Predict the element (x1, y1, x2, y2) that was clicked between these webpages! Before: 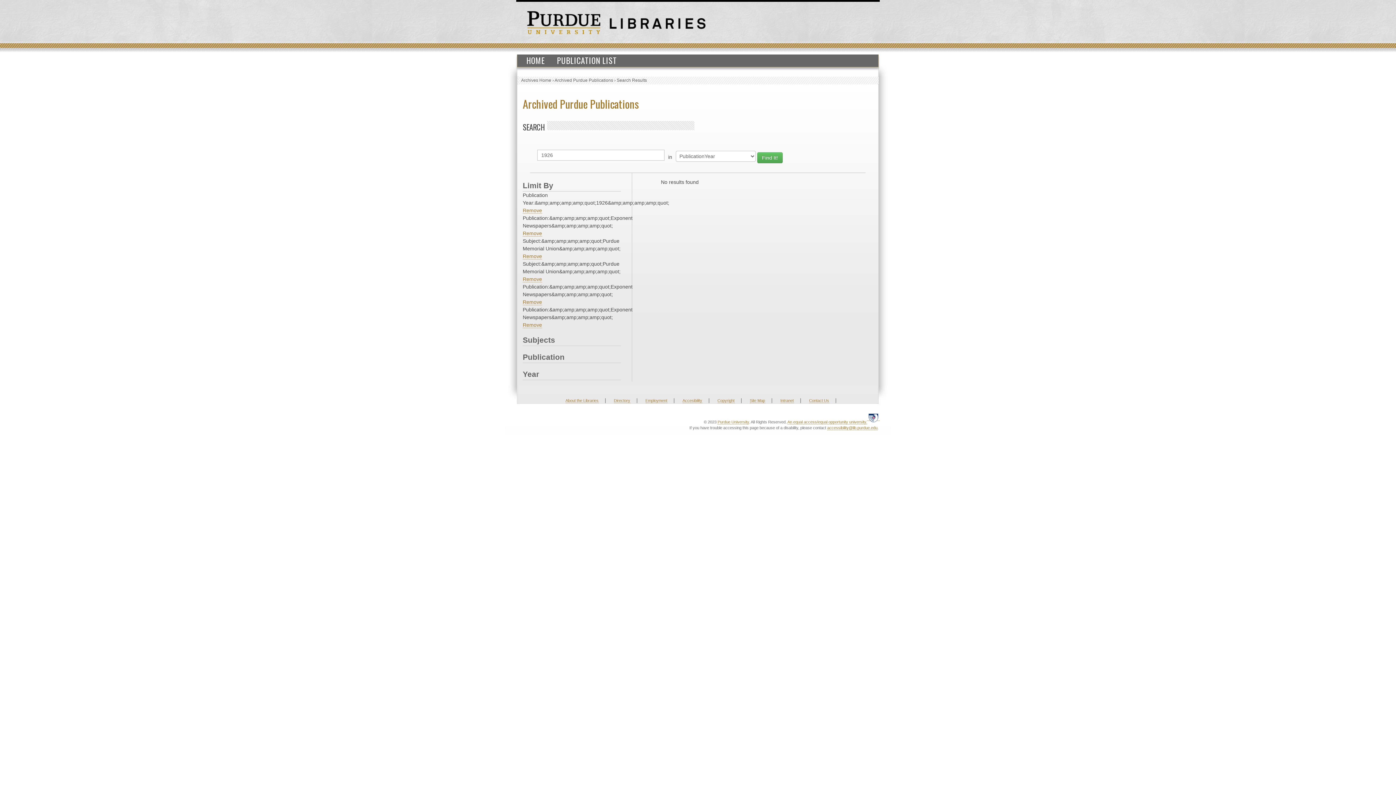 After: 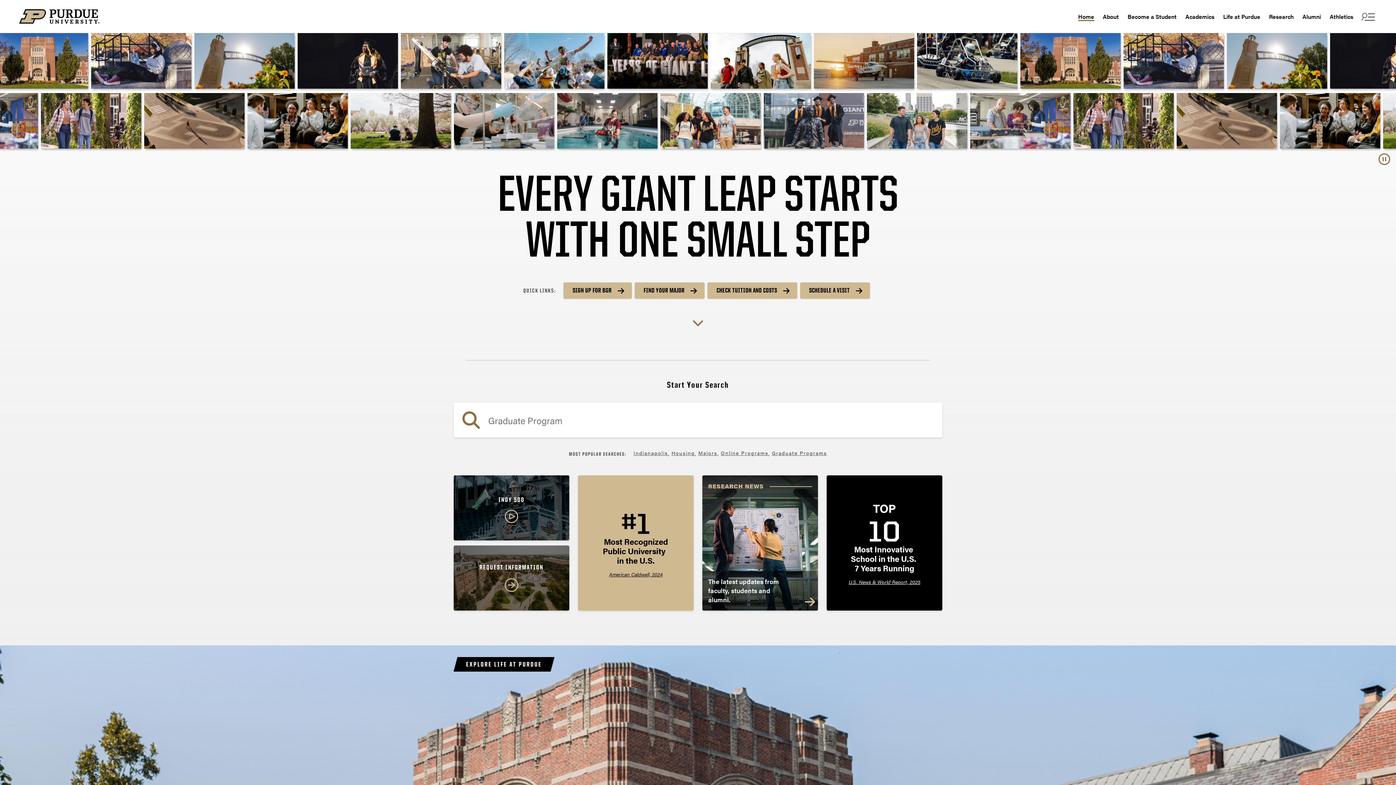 Action: bbox: (527, 19, 600, 24)